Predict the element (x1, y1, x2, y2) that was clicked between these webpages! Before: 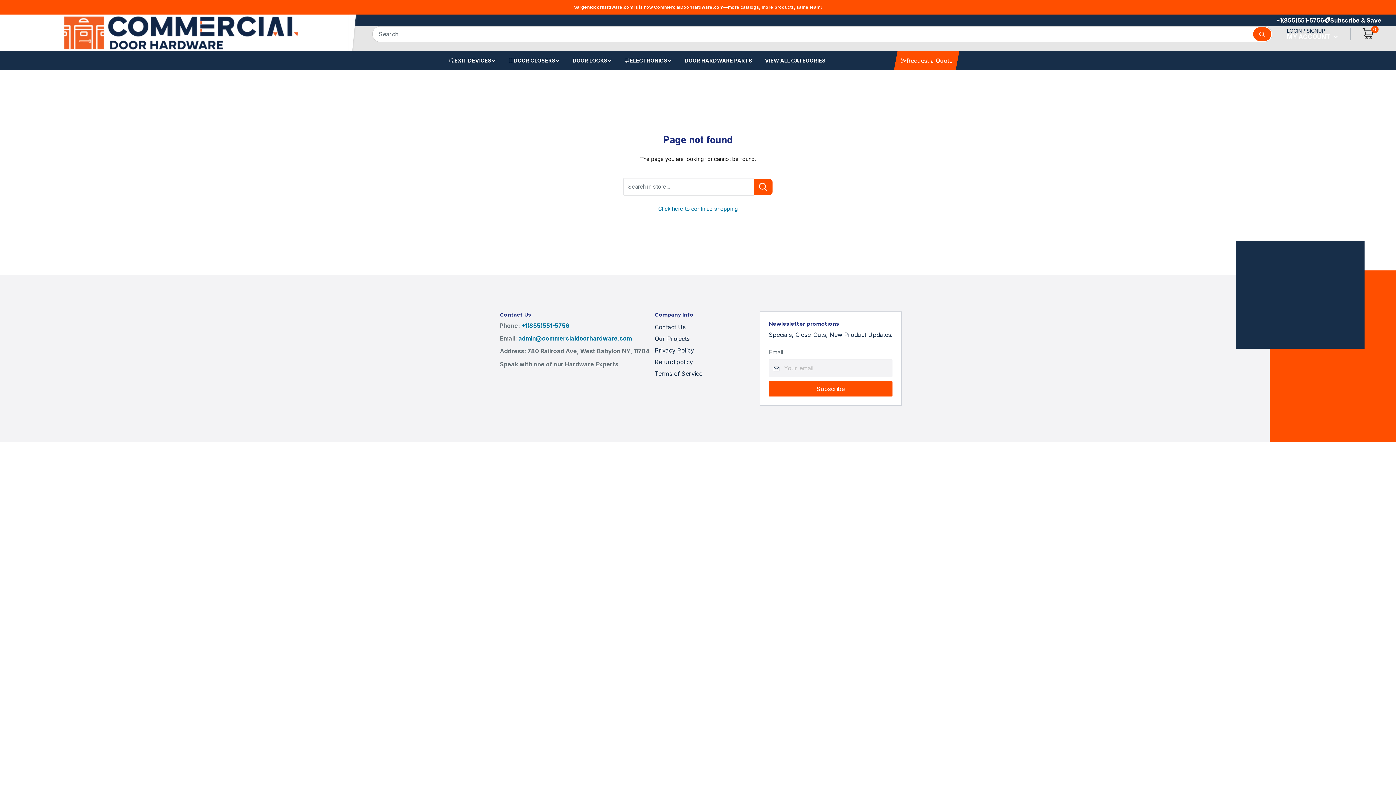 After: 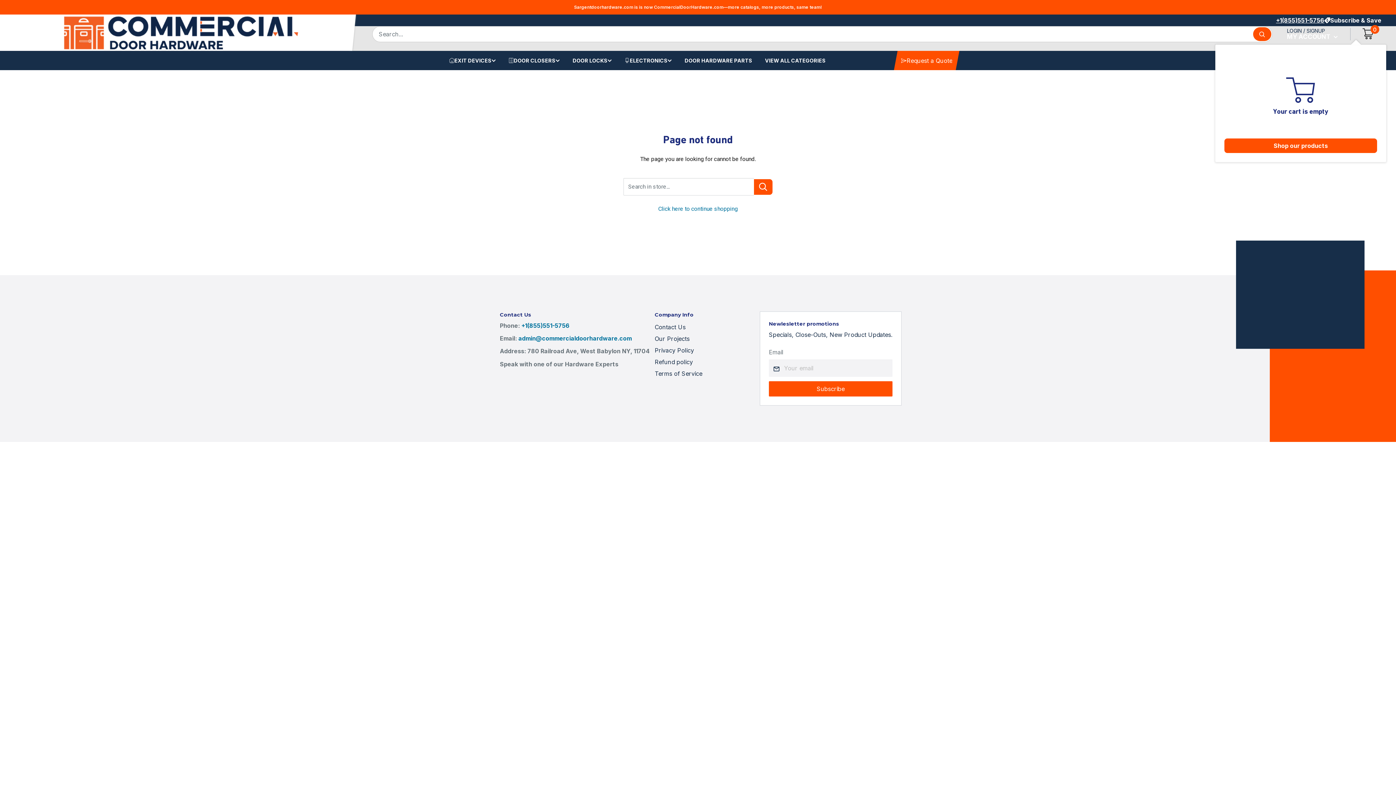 Action: bbox: (1363, 28, 1381, 39) label: 0